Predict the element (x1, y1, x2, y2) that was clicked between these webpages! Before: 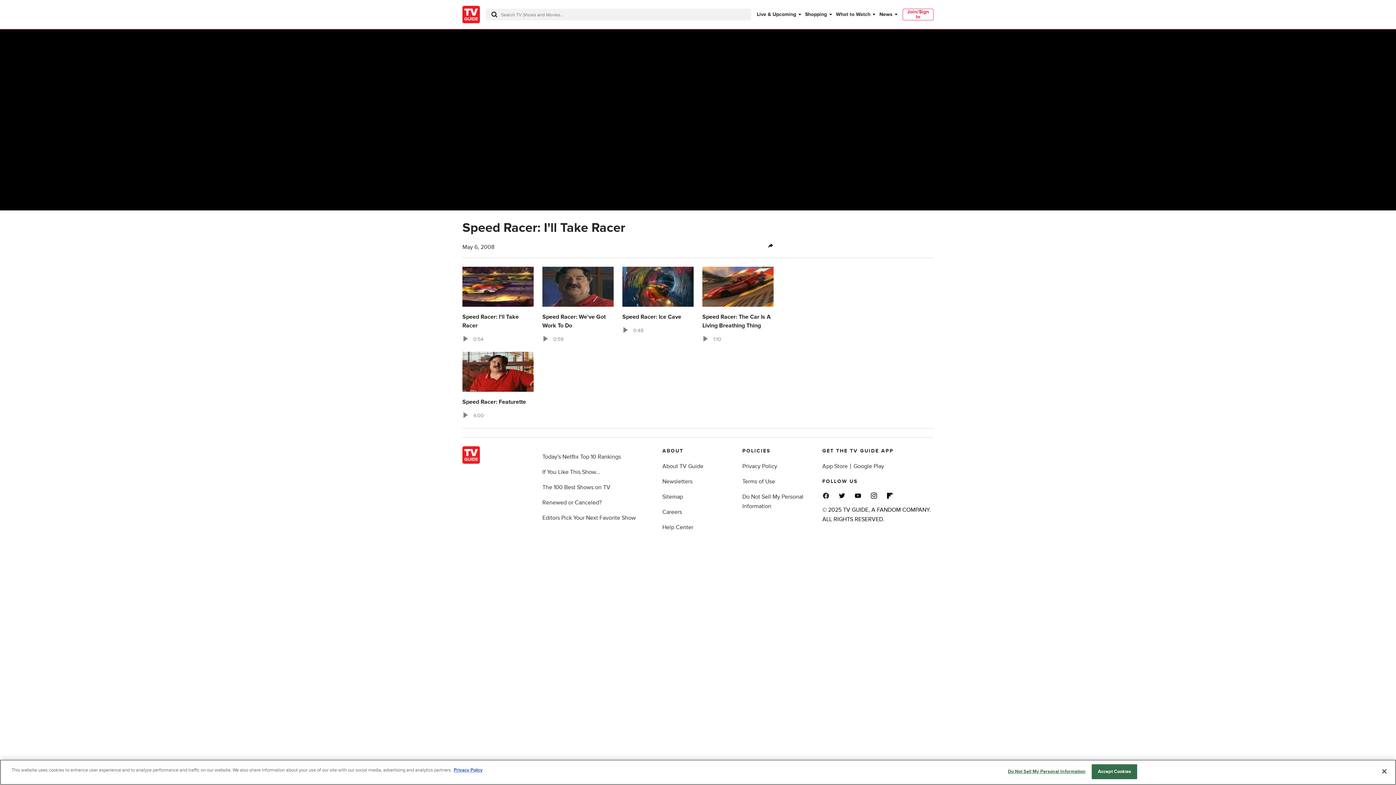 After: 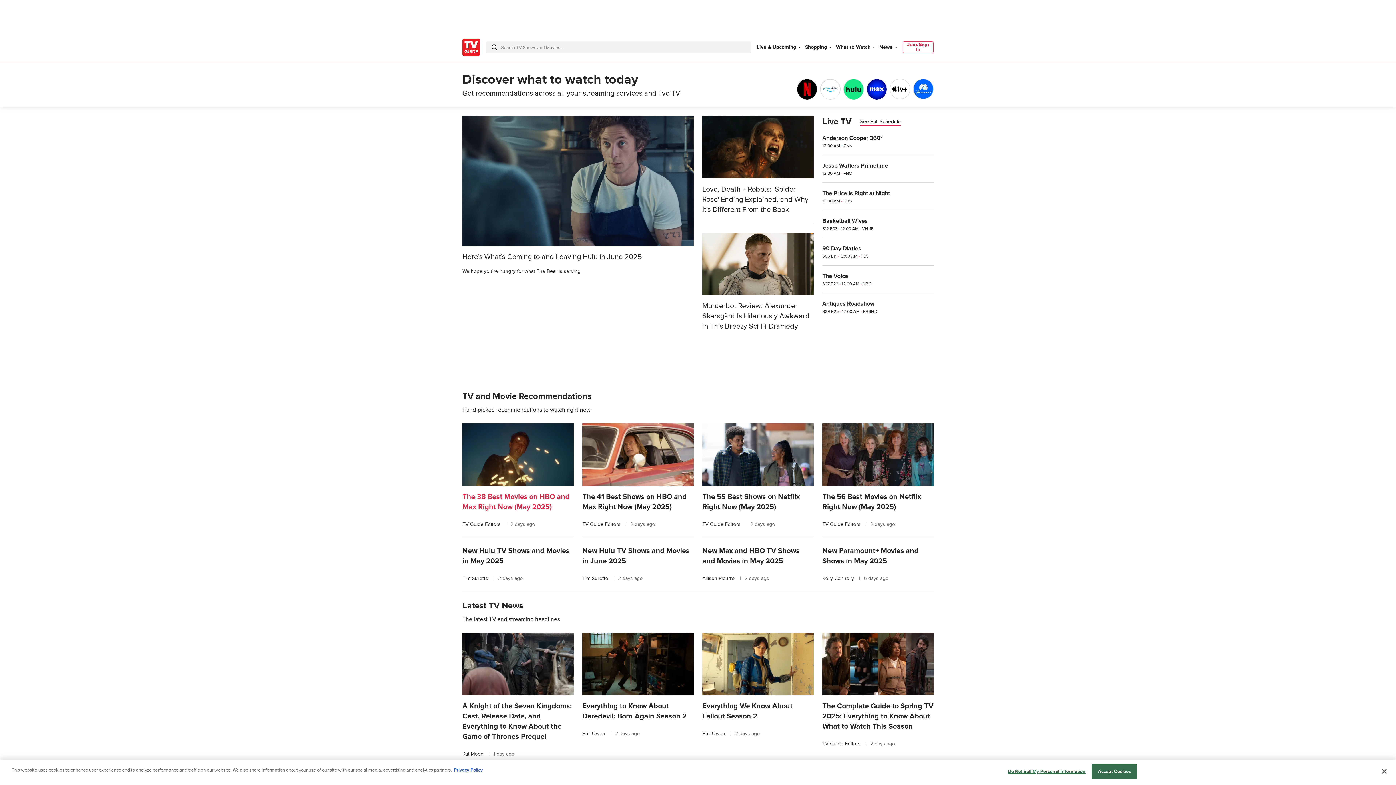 Action: bbox: (462, 446, 480, 464)